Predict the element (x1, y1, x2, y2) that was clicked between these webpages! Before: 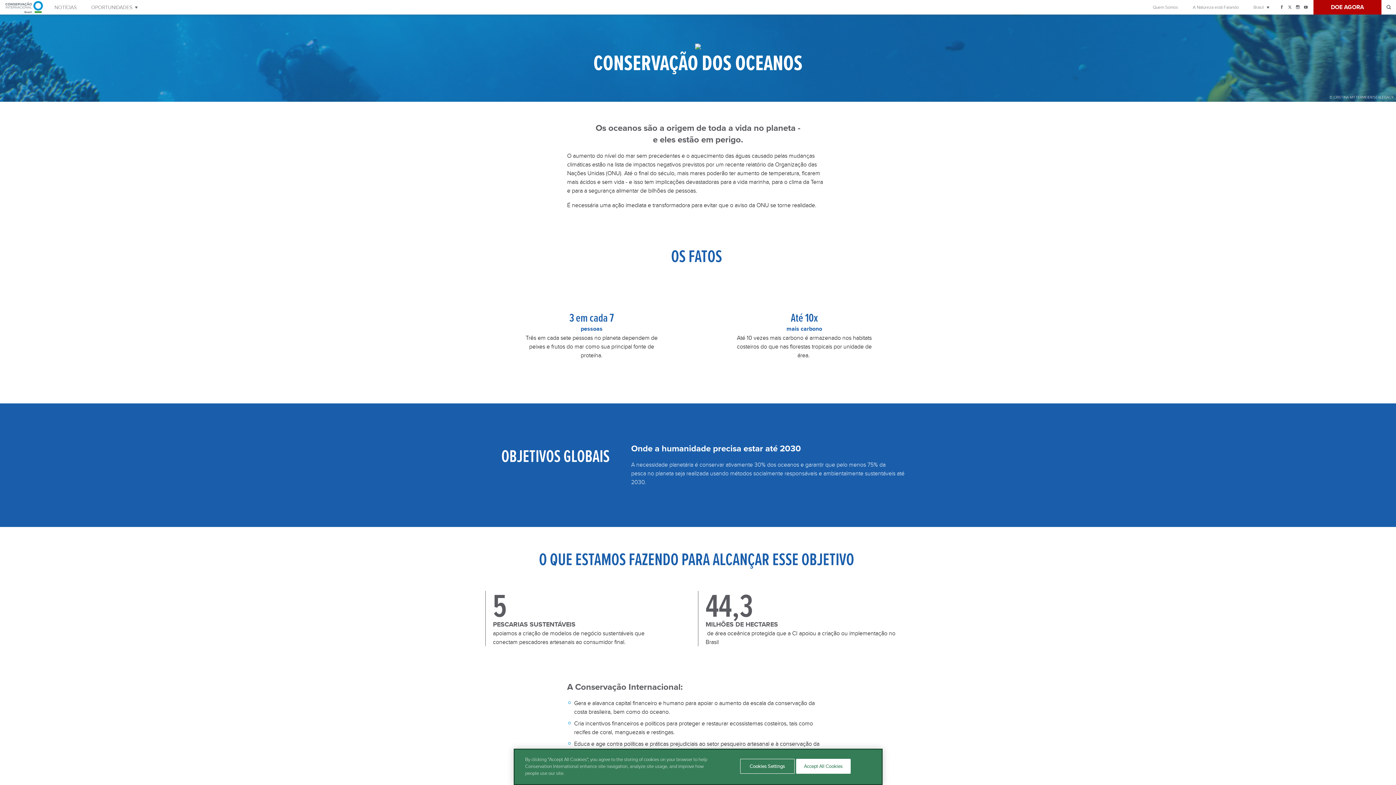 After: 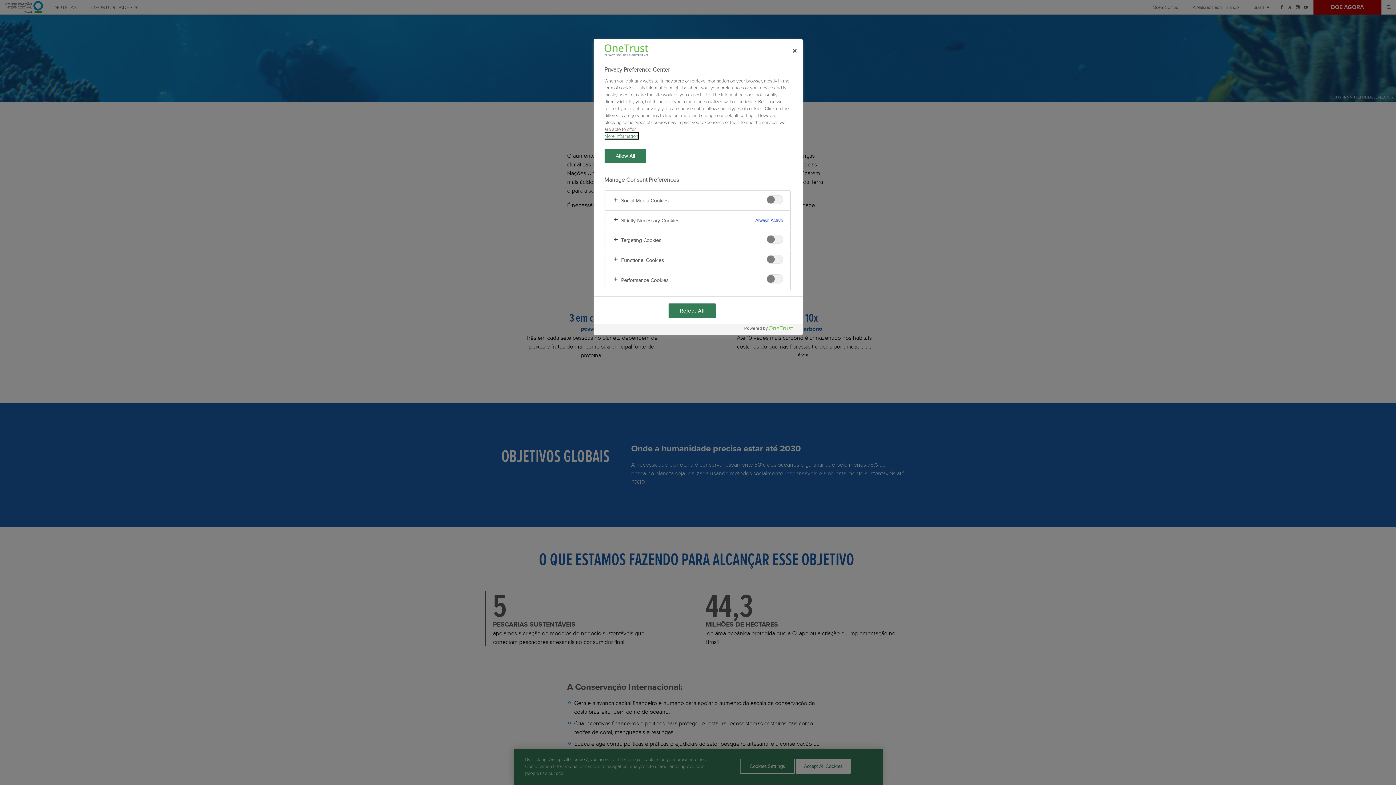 Action: bbox: (740, 759, 794, 774) label: Cookies Settings